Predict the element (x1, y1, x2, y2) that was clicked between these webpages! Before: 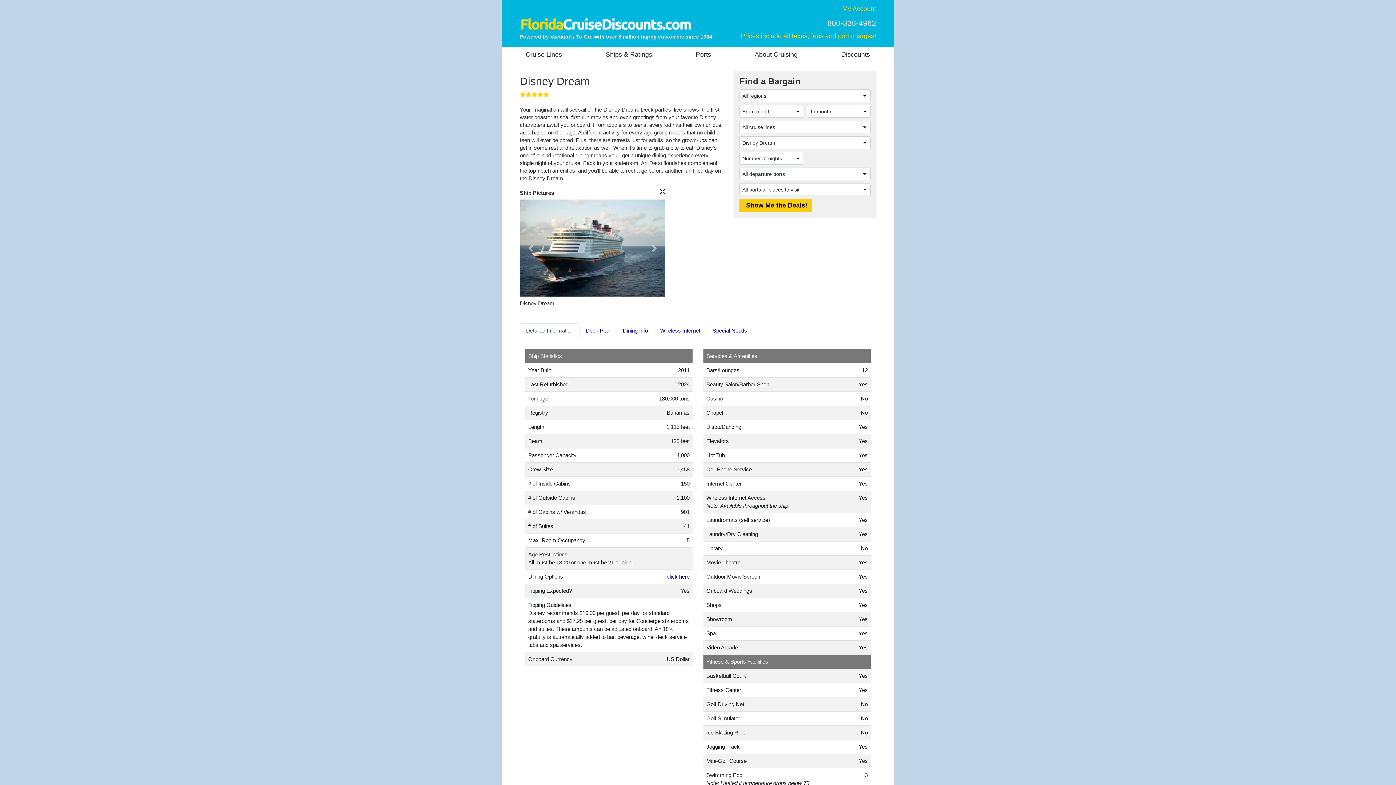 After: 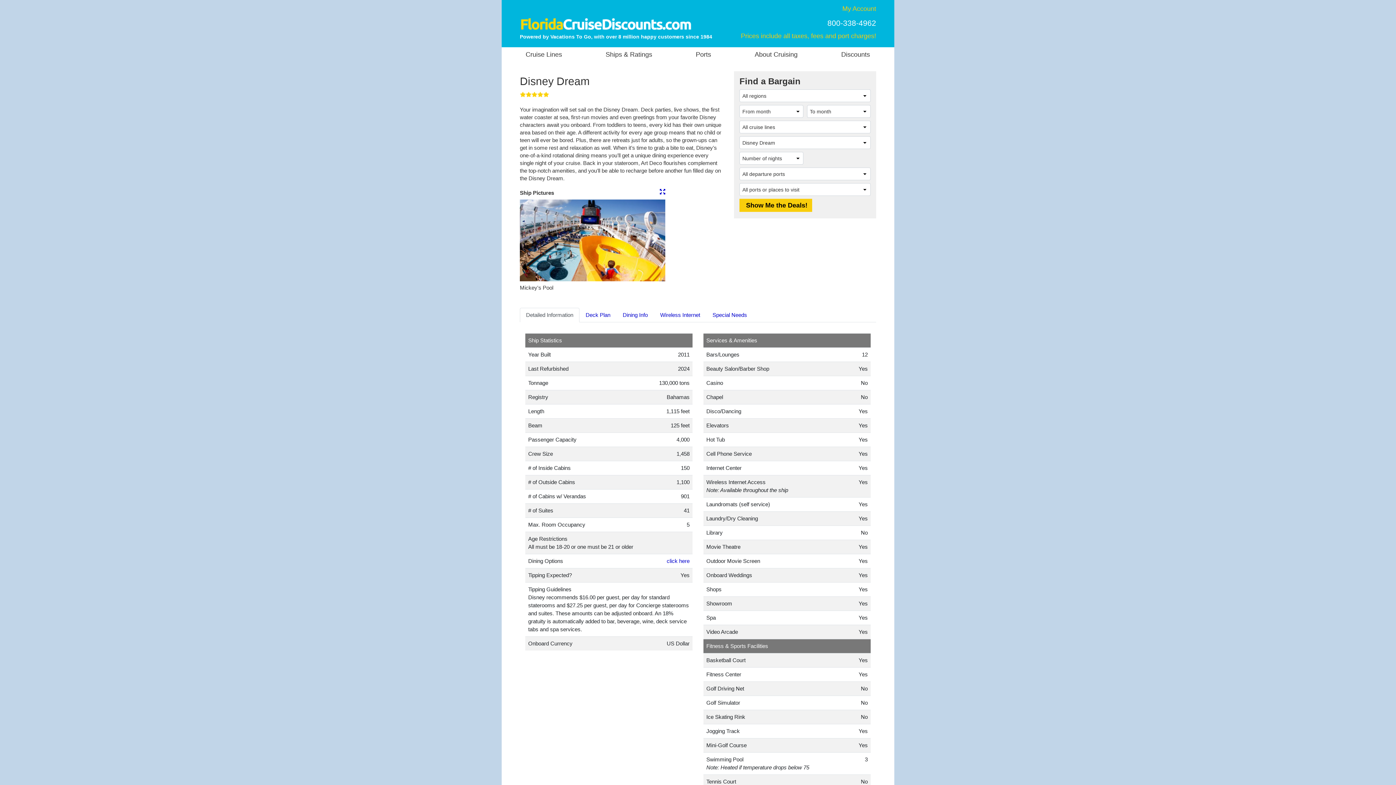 Action: label: Next bbox: (643, 199, 665, 296)